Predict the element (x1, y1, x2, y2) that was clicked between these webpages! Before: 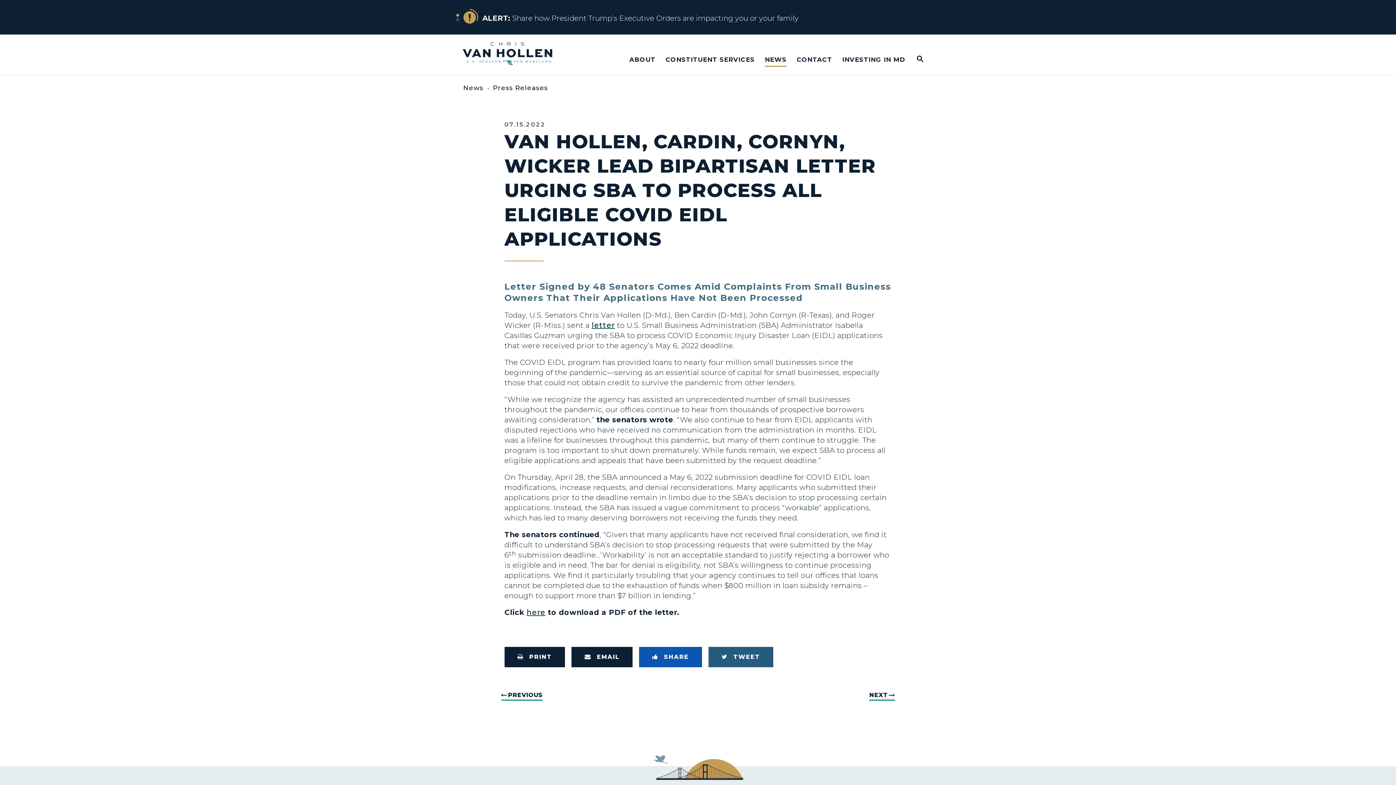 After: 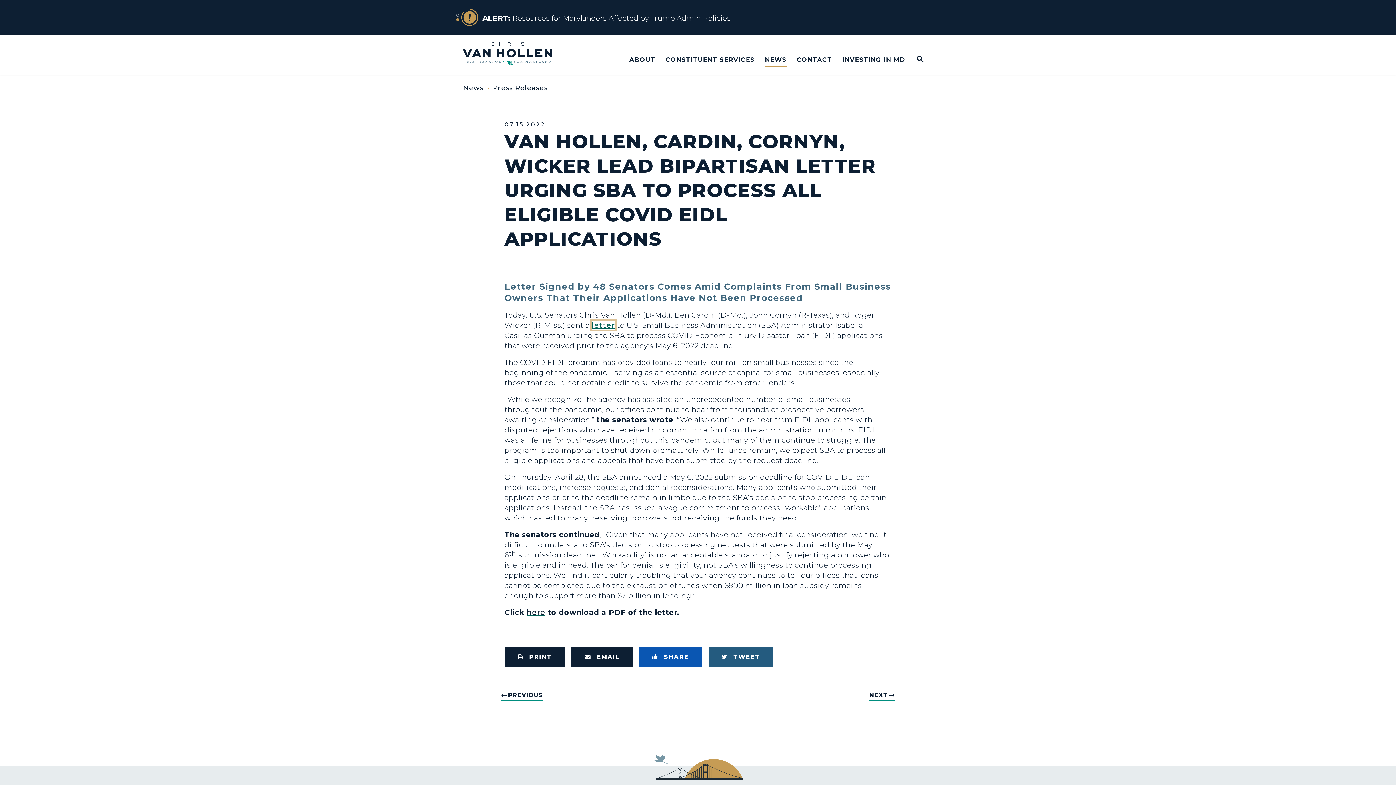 Action: bbox: (591, 321, 615, 329) label: letter